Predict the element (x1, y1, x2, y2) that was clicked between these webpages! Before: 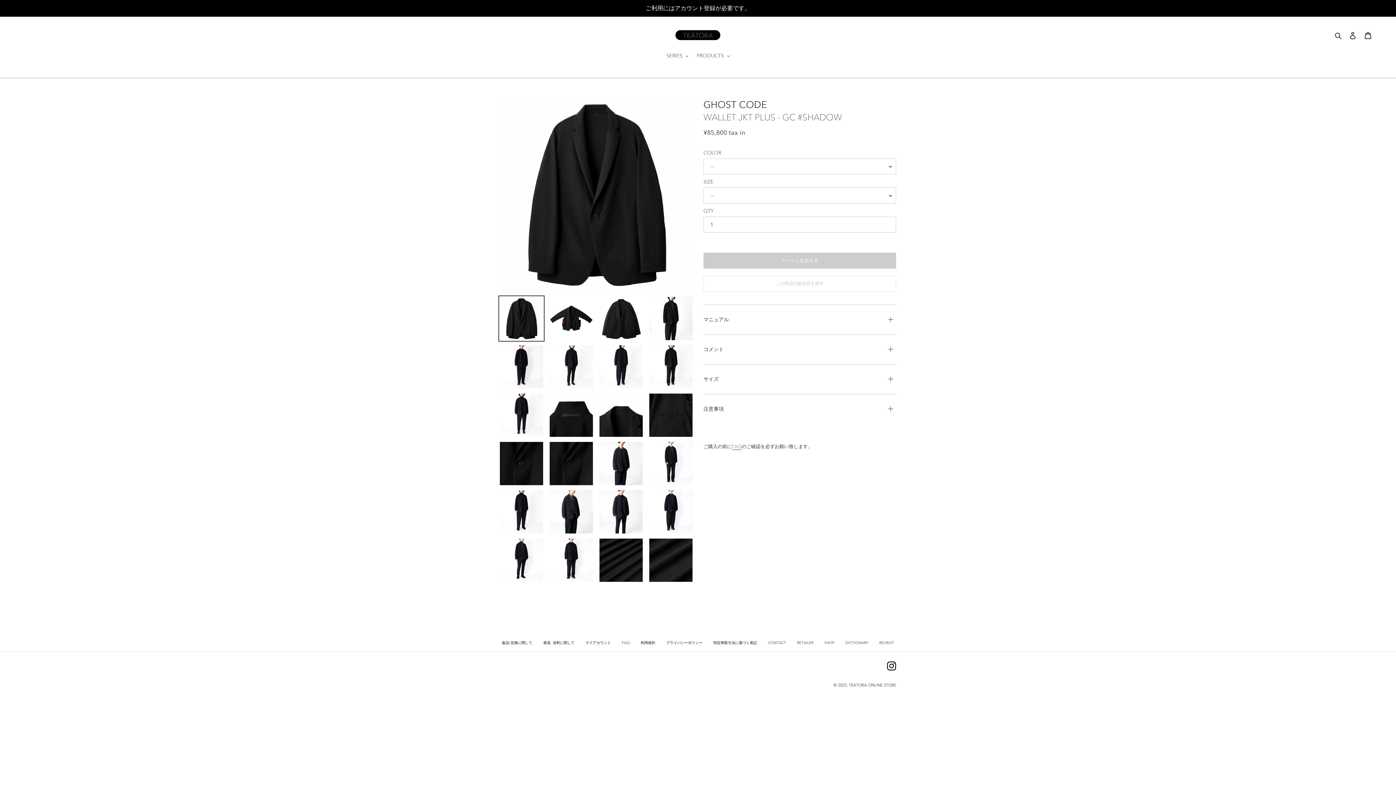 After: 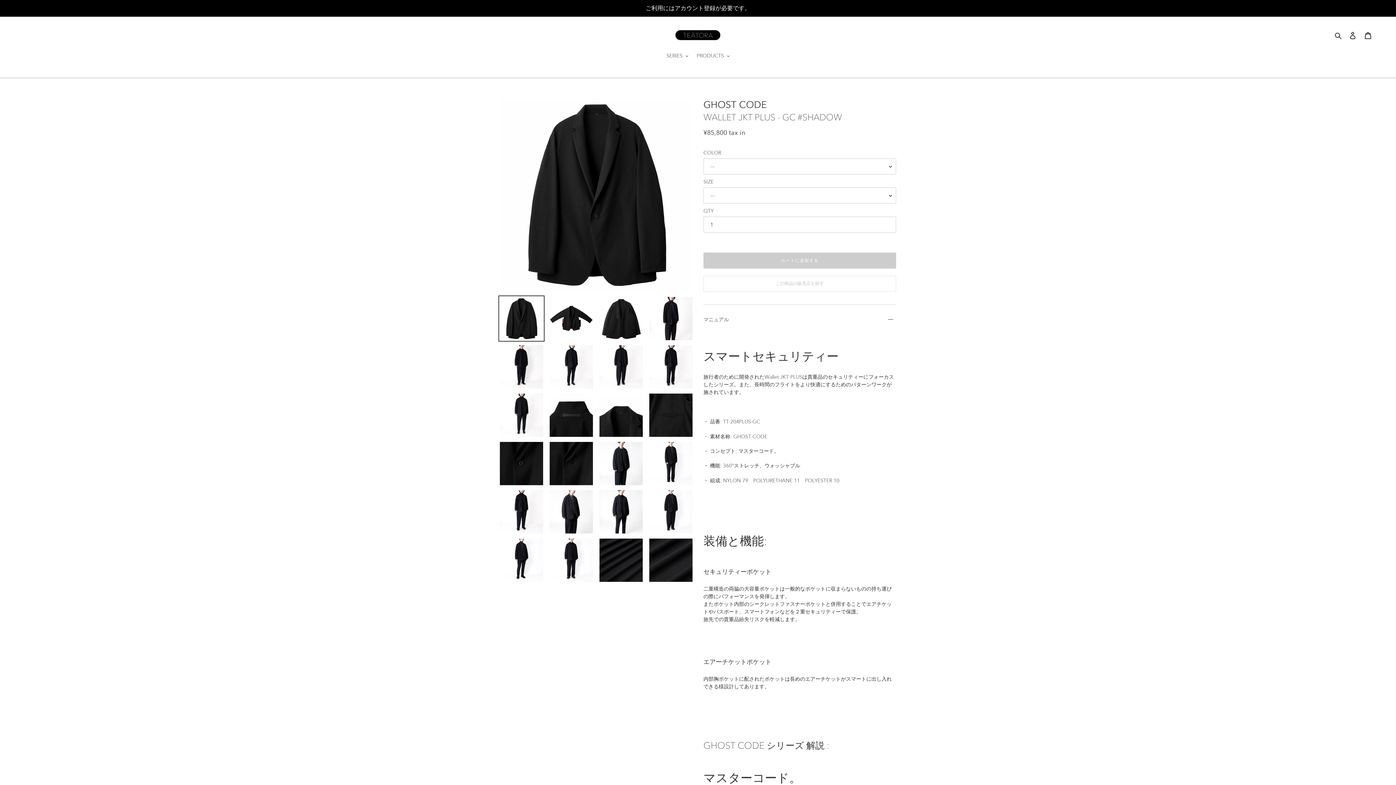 Action: bbox: (703, 305, 896, 334) label: マニュアル